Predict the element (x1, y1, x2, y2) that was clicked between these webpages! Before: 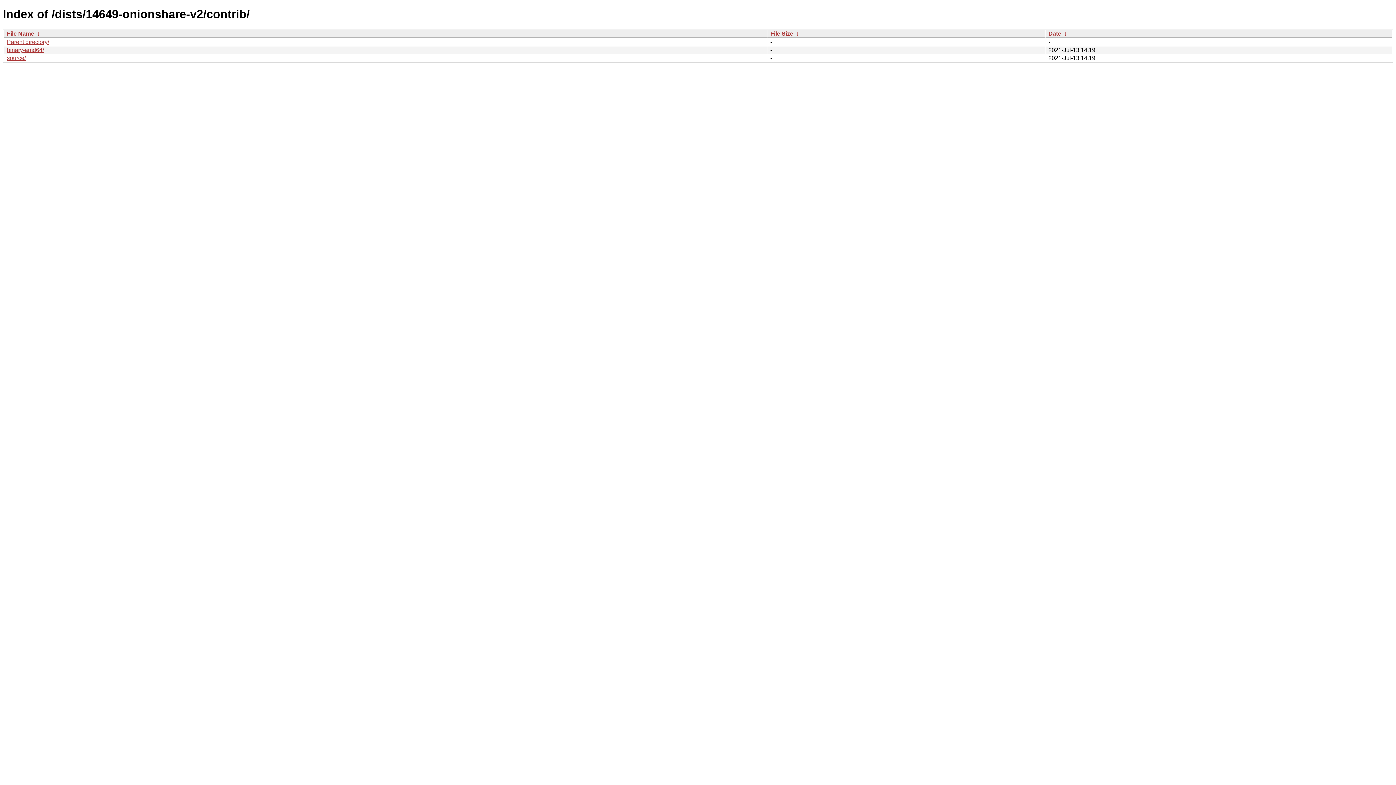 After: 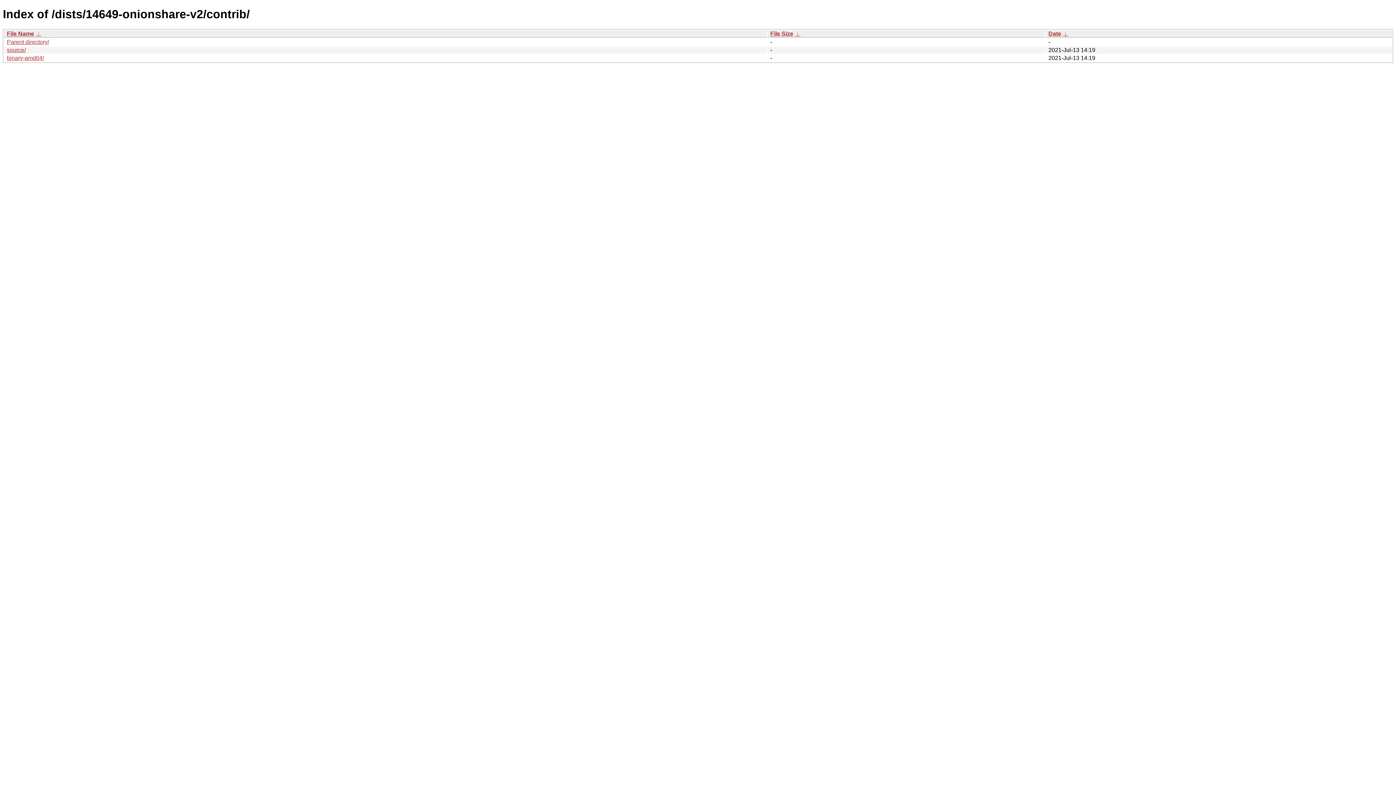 Action: bbox: (770, 30, 793, 36) label: File Size